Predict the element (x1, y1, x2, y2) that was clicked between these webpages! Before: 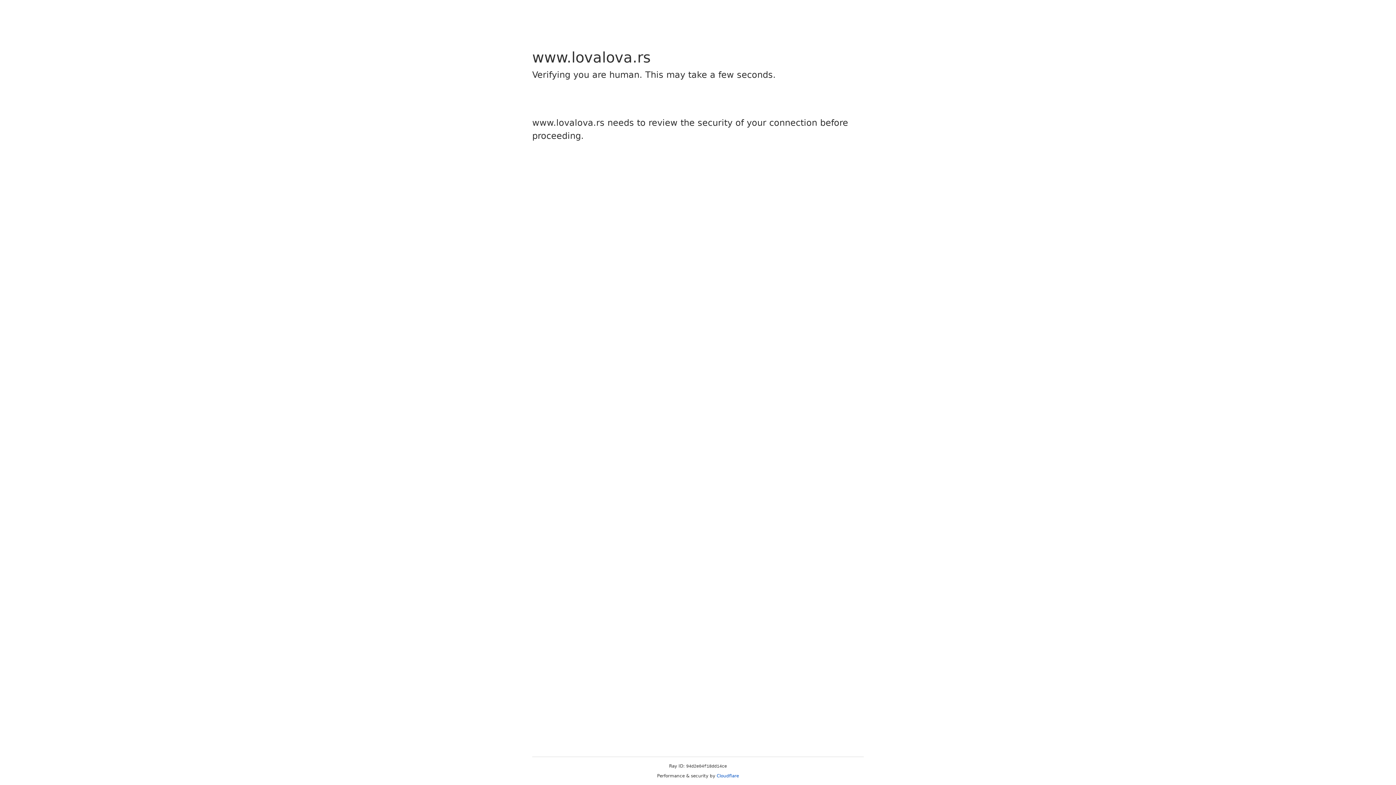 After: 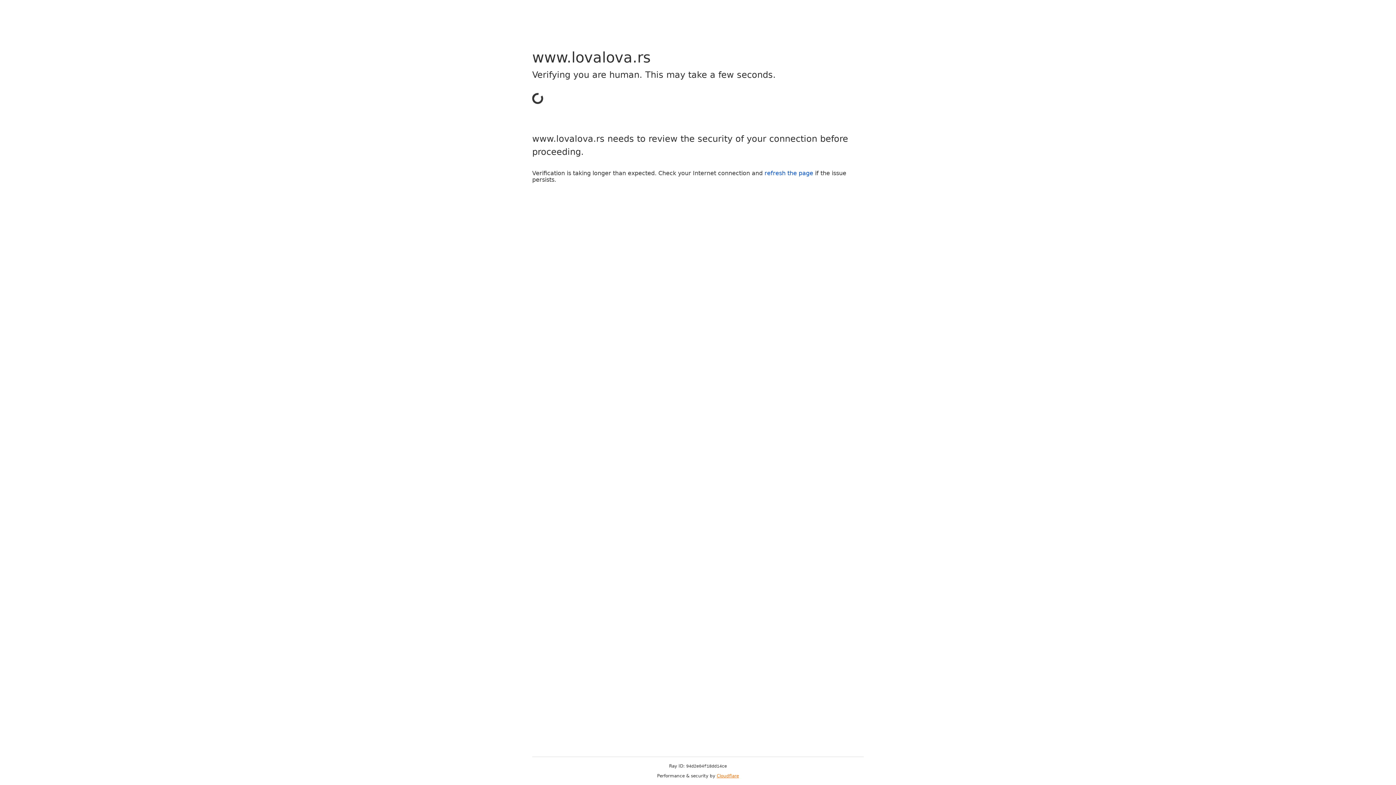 Action: bbox: (716, 773, 739, 778) label: Cloudflare